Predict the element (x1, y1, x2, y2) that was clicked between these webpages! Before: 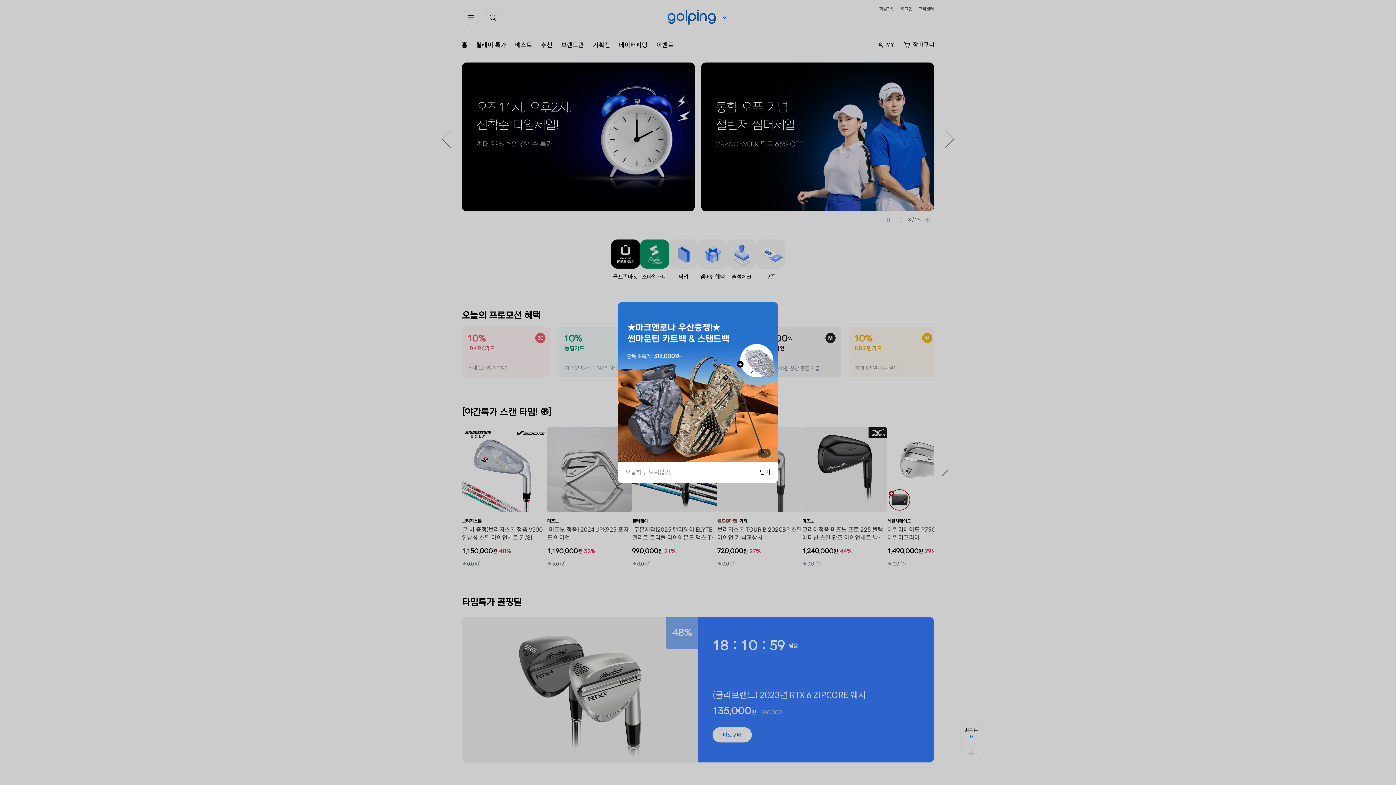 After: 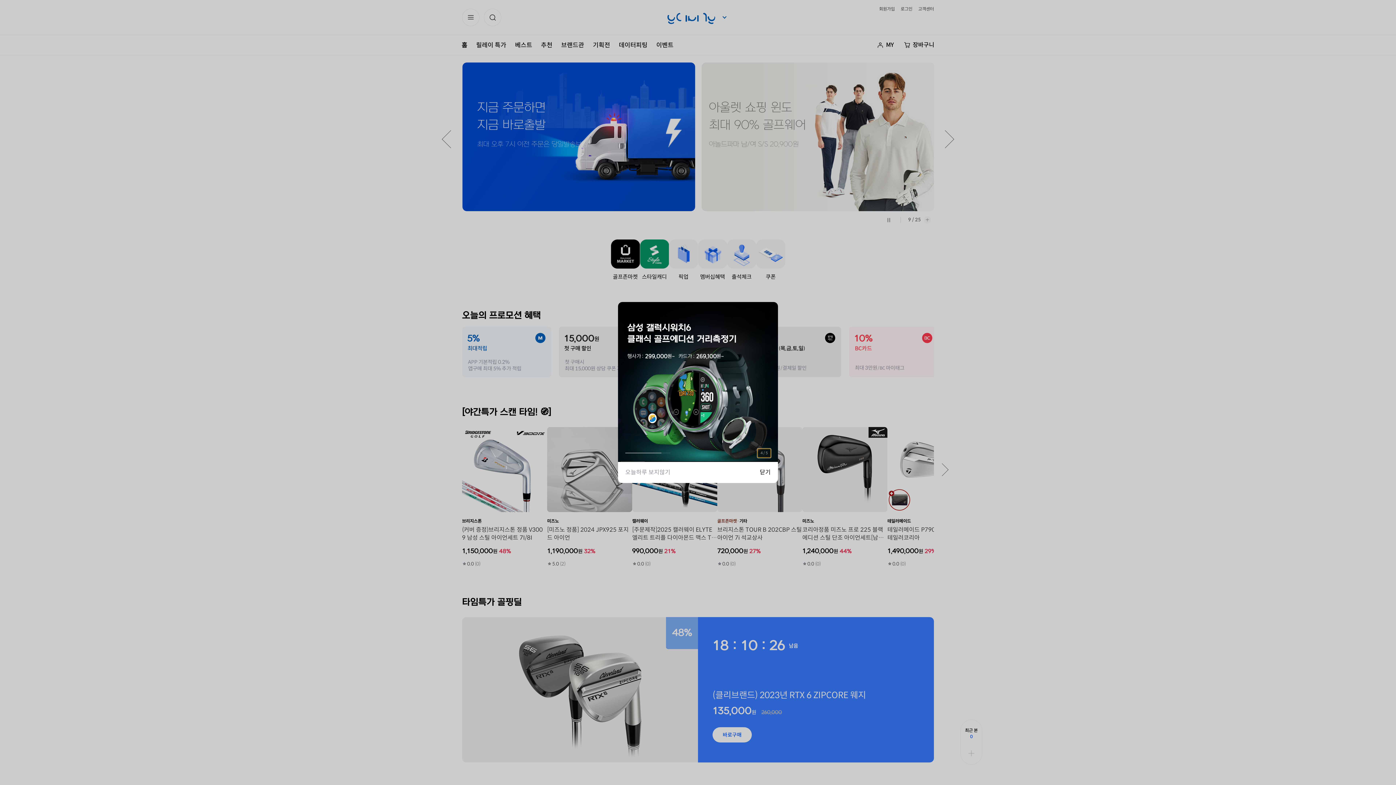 Action: bbox: (757, 449, 770, 457) label: 1 / 5